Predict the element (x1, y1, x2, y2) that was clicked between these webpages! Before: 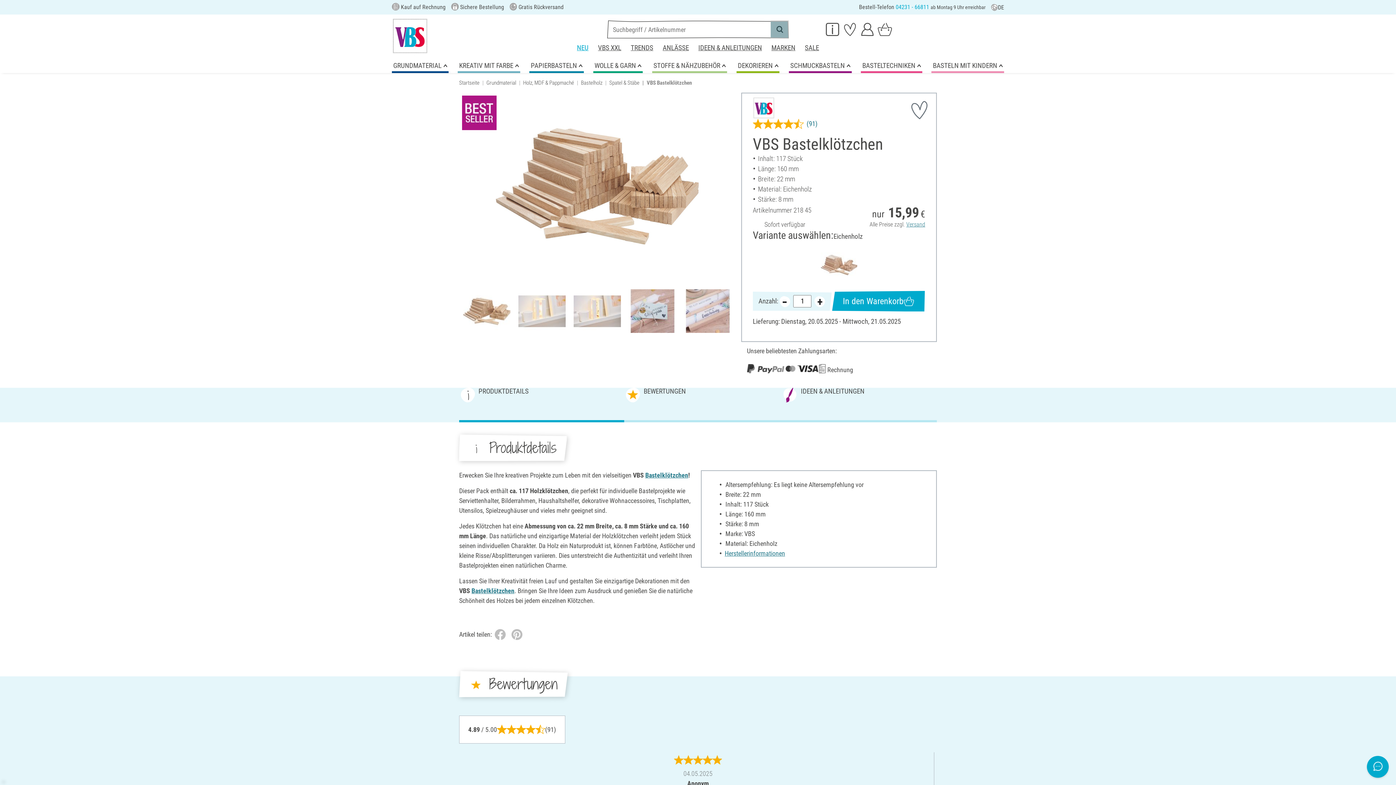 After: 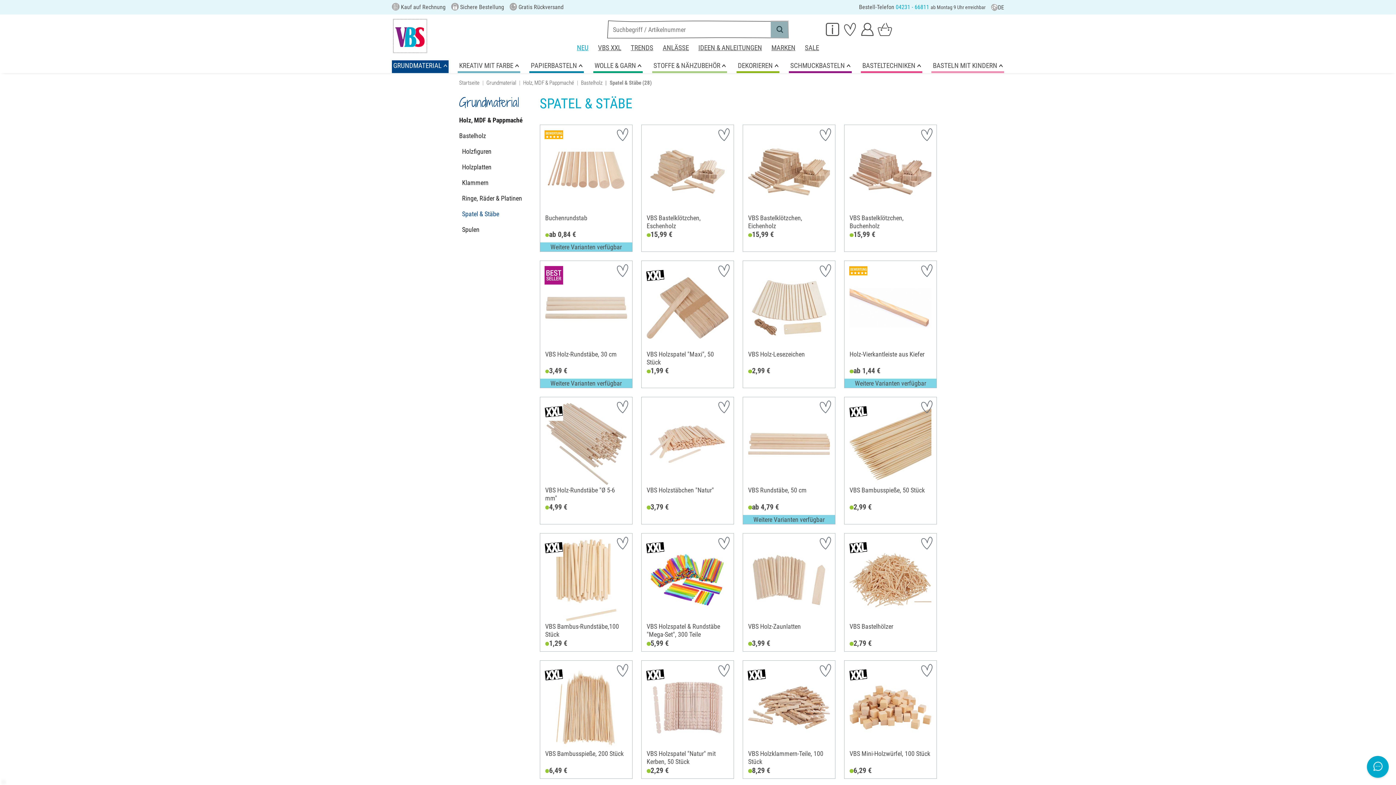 Action: bbox: (609, 79, 639, 86) label: Spatel & Stäbe